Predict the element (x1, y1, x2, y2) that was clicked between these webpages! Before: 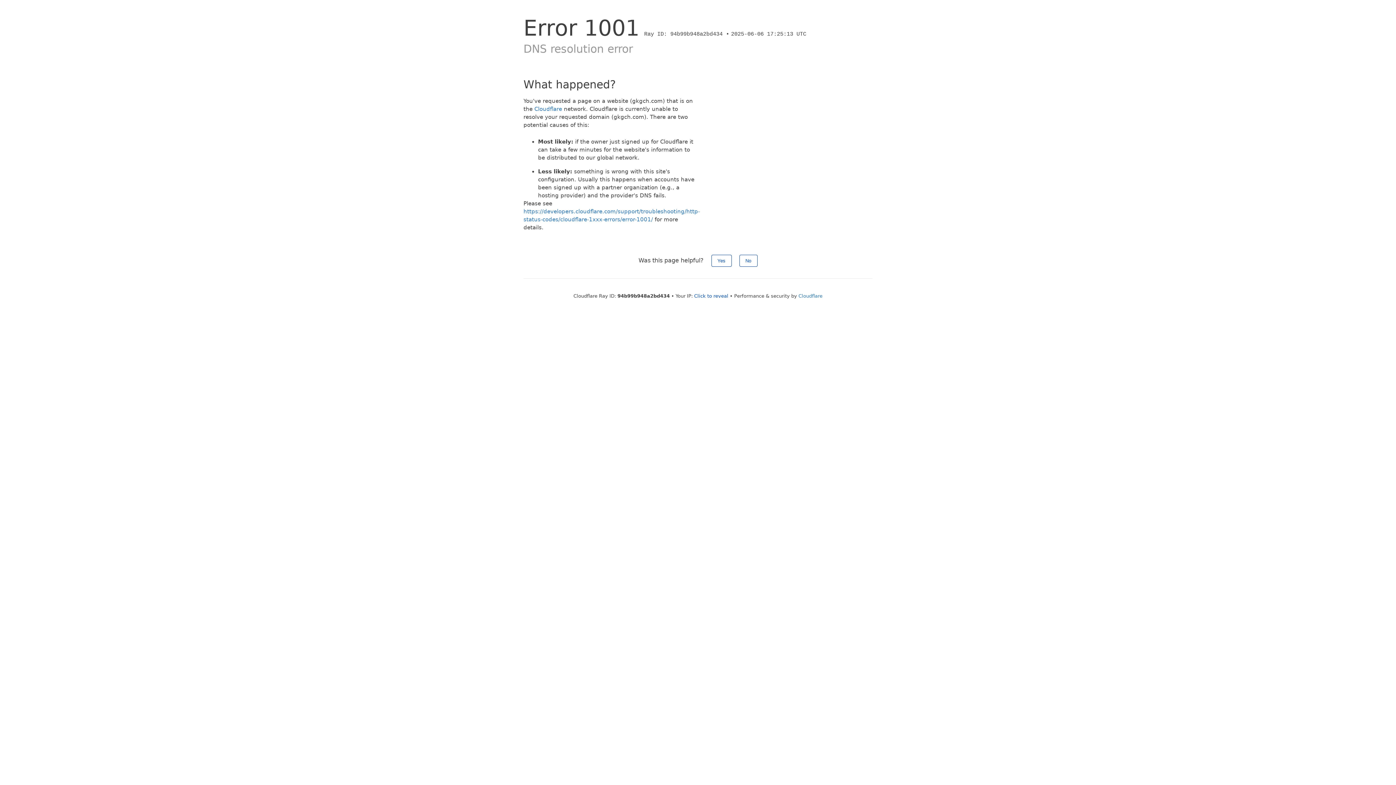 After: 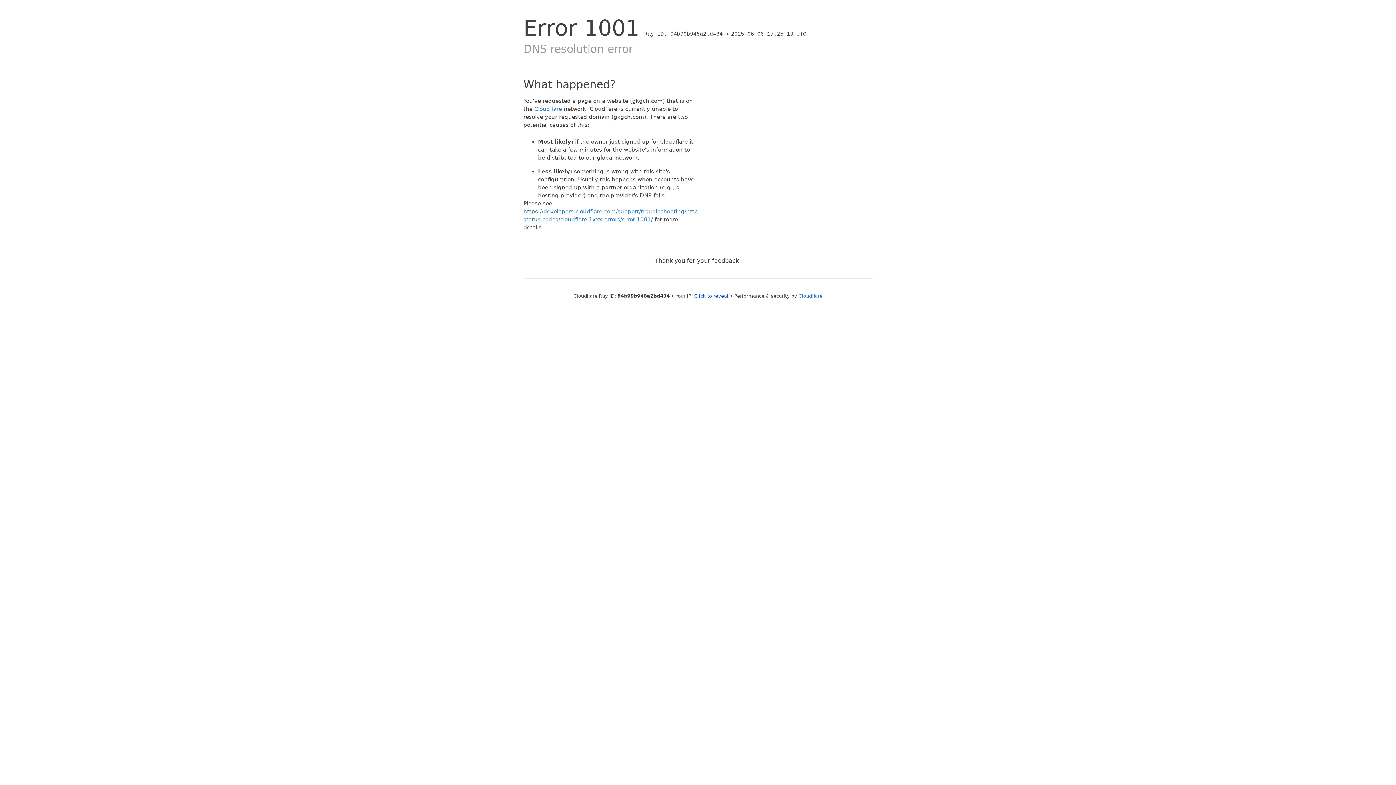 Action: label: Yes bbox: (711, 254, 731, 266)